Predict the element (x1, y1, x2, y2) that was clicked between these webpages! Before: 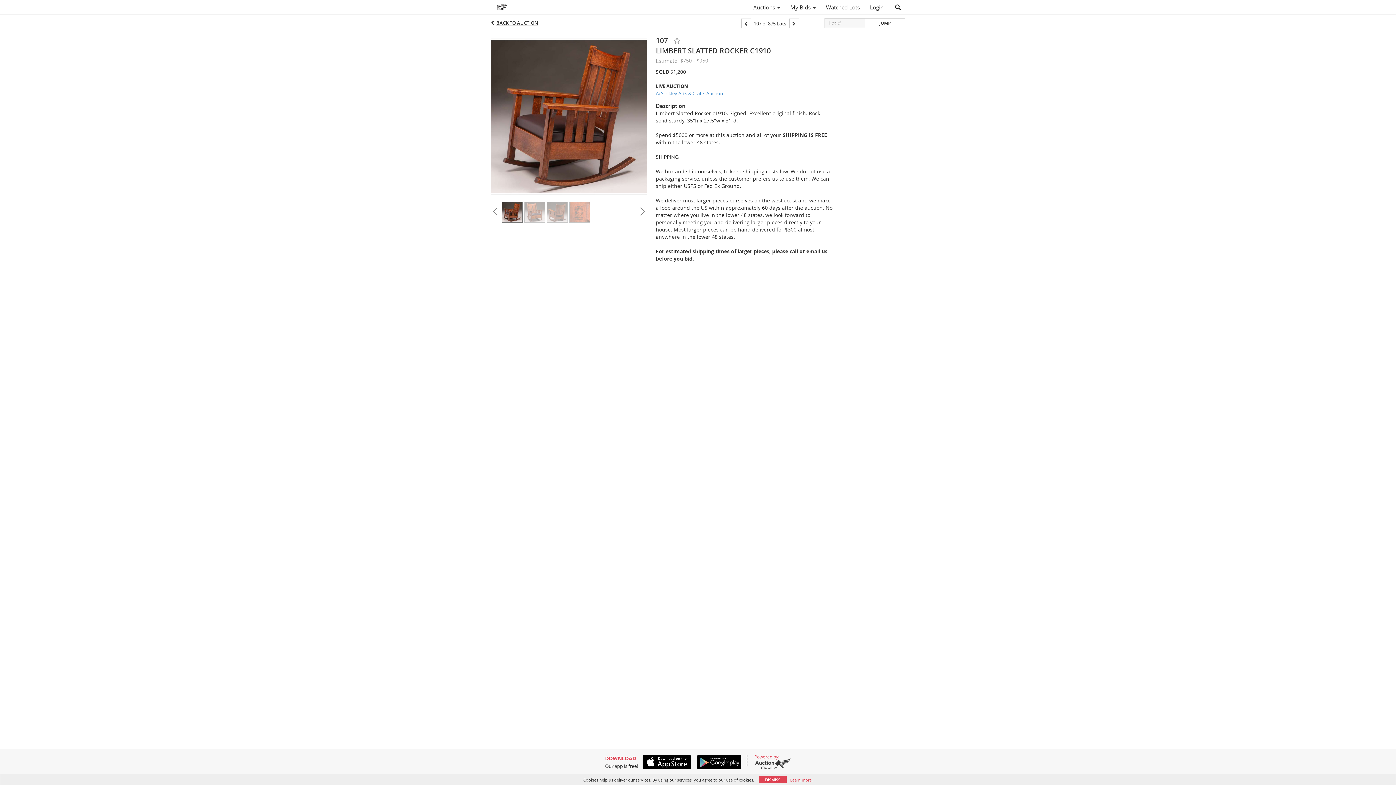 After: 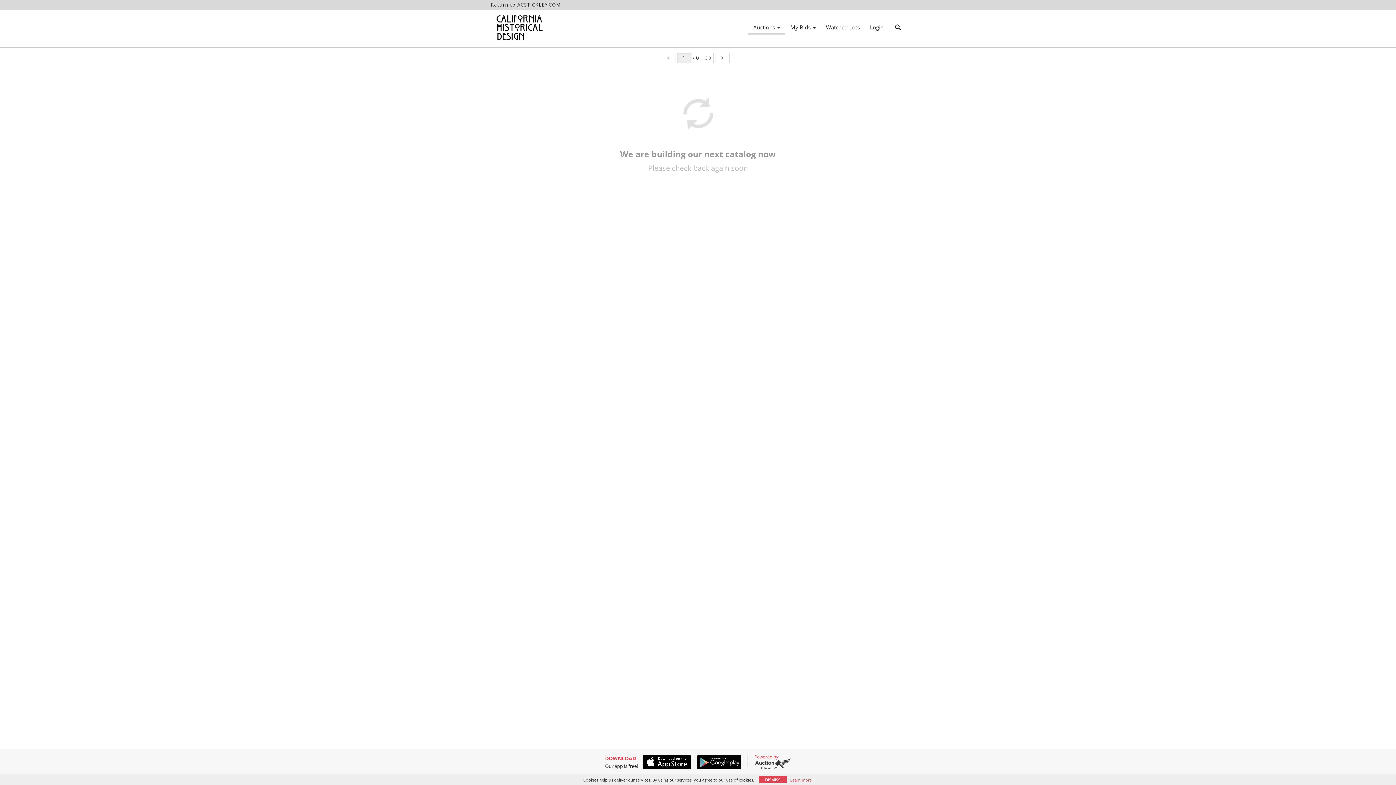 Action: bbox: (748, 1, 785, 13) label: Auctions 